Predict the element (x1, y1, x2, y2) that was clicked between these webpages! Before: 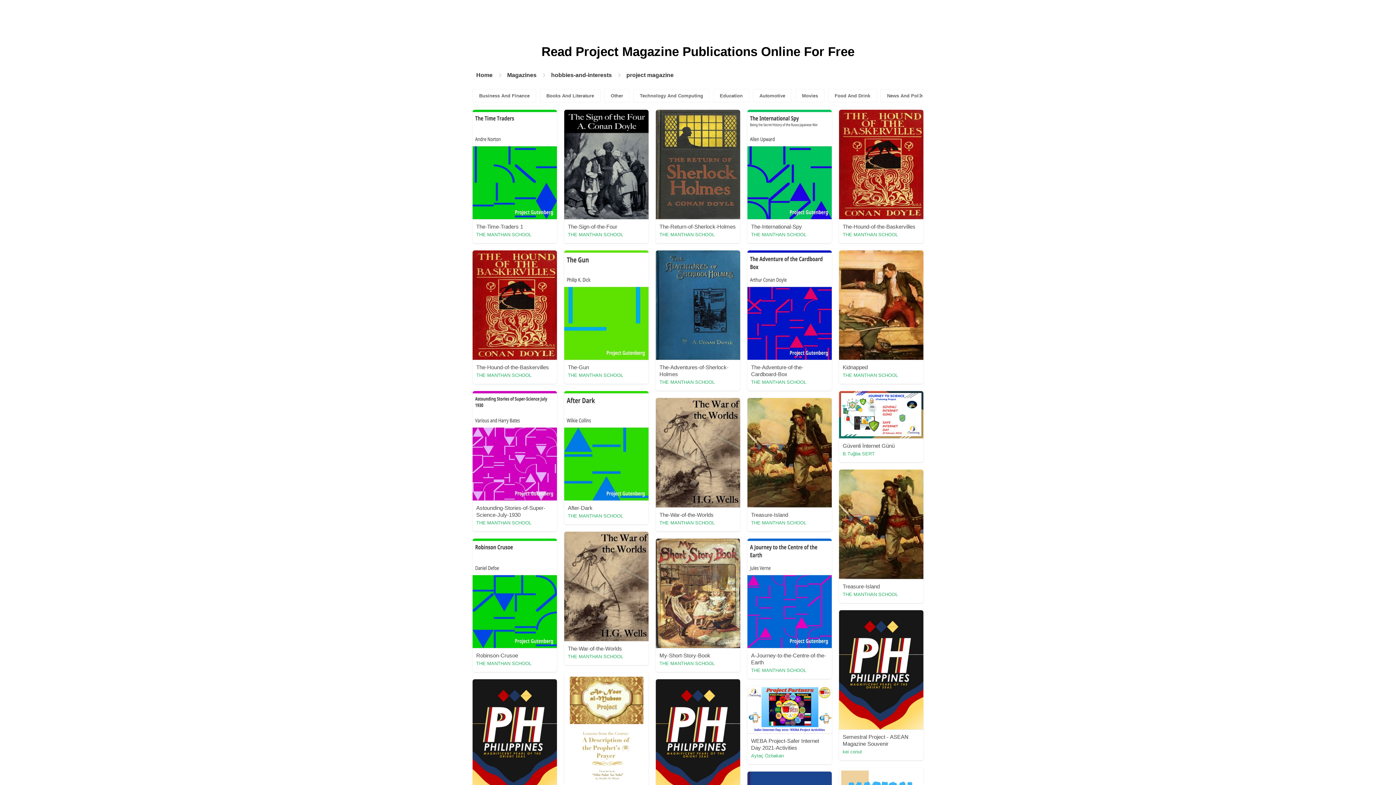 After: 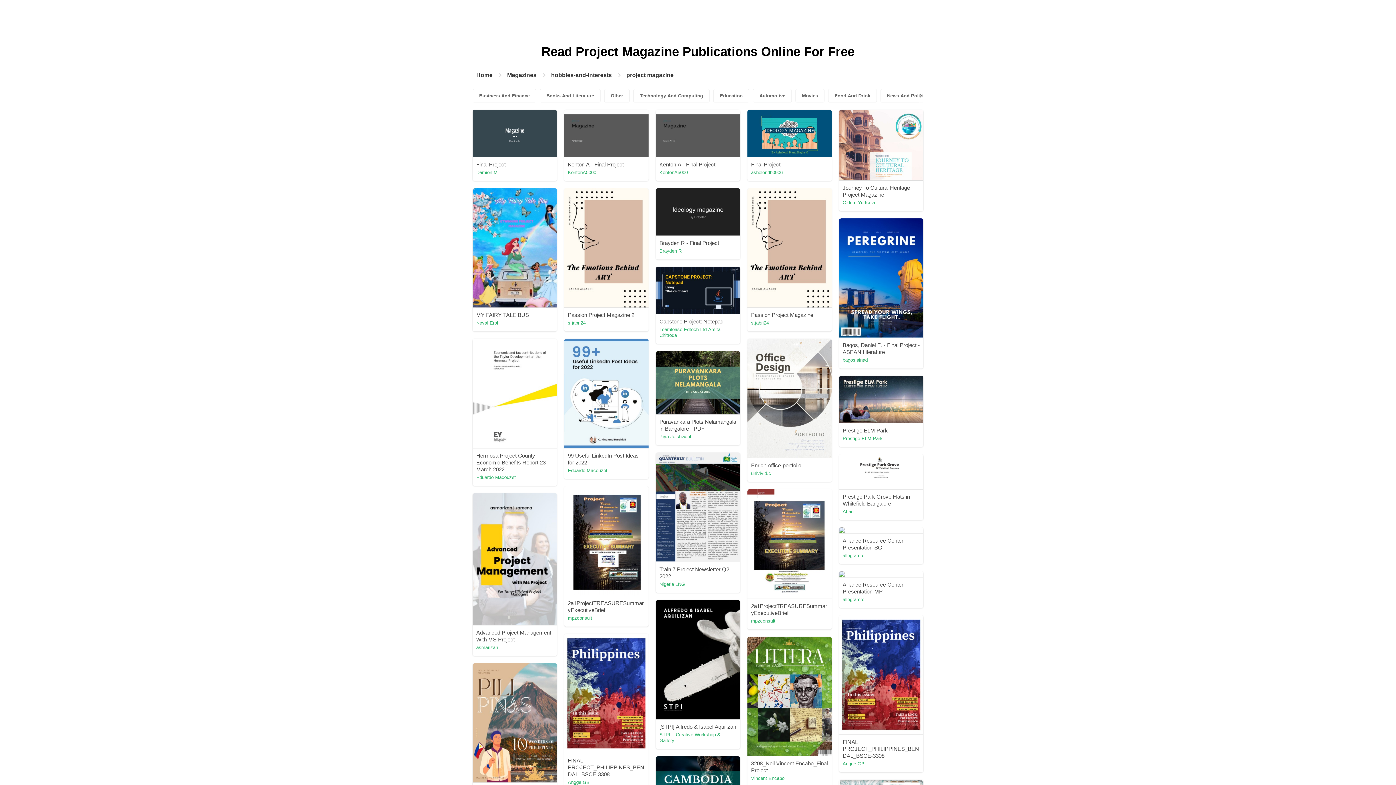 Action: label: project magazine bbox: (624, 70, 675, 80)